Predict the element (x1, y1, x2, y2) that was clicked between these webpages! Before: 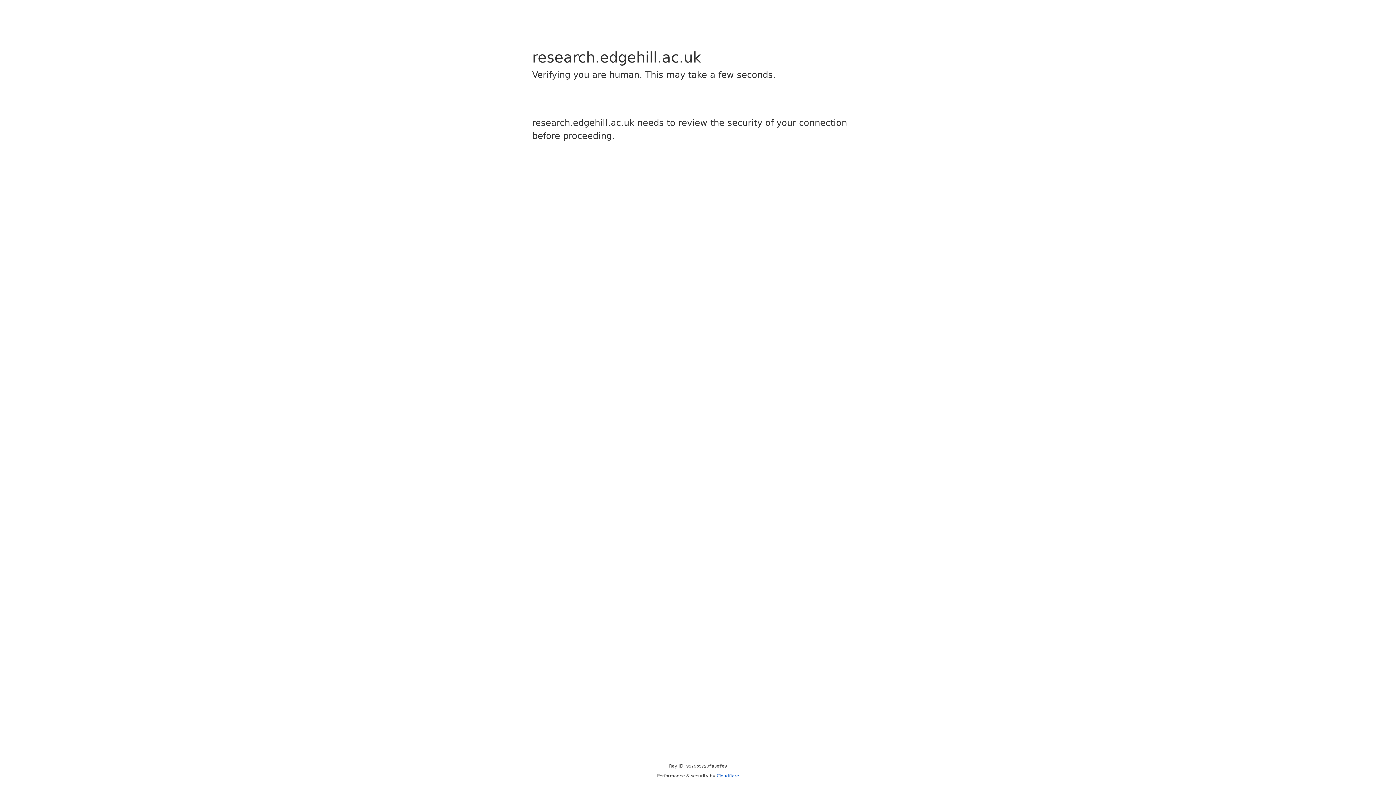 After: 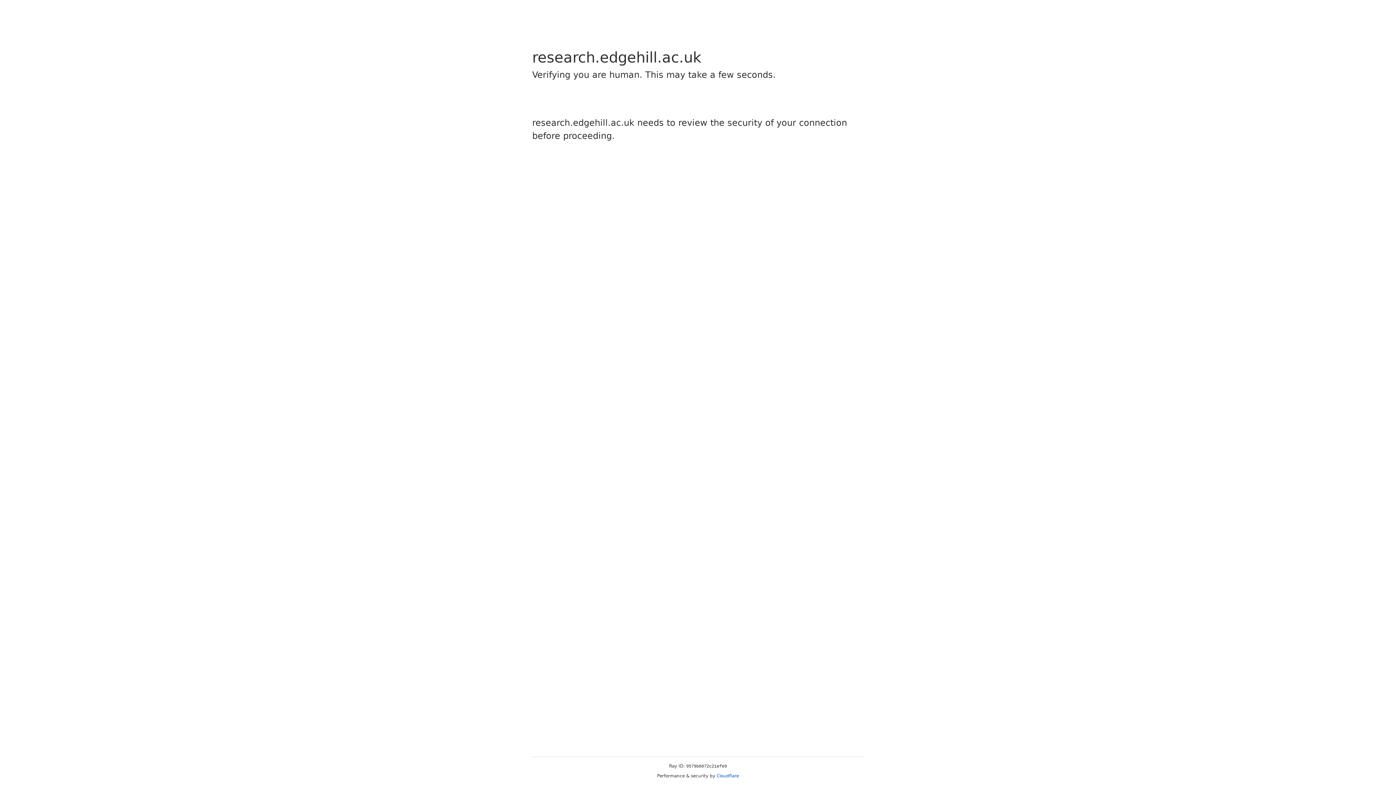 Action: bbox: (716, 773, 739, 778) label: Cloudflare